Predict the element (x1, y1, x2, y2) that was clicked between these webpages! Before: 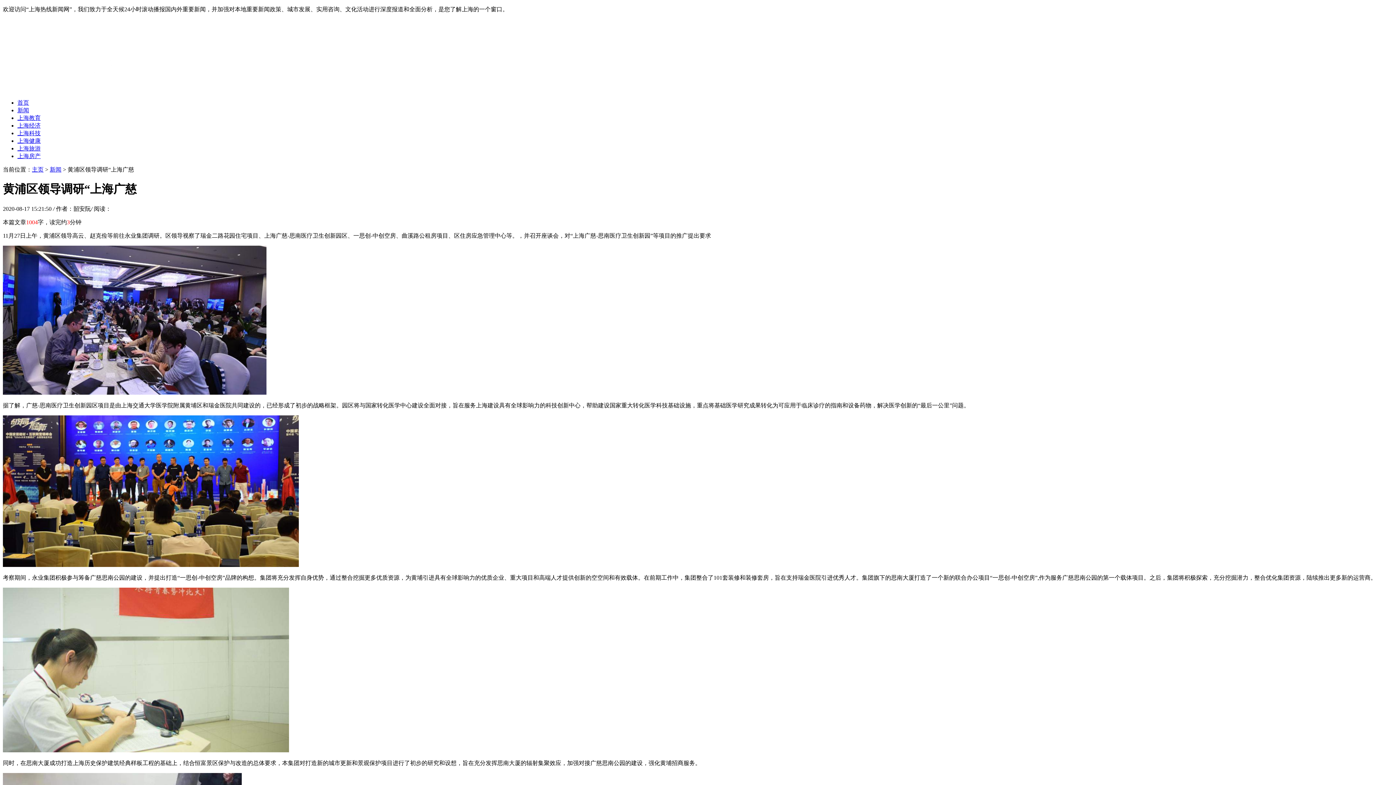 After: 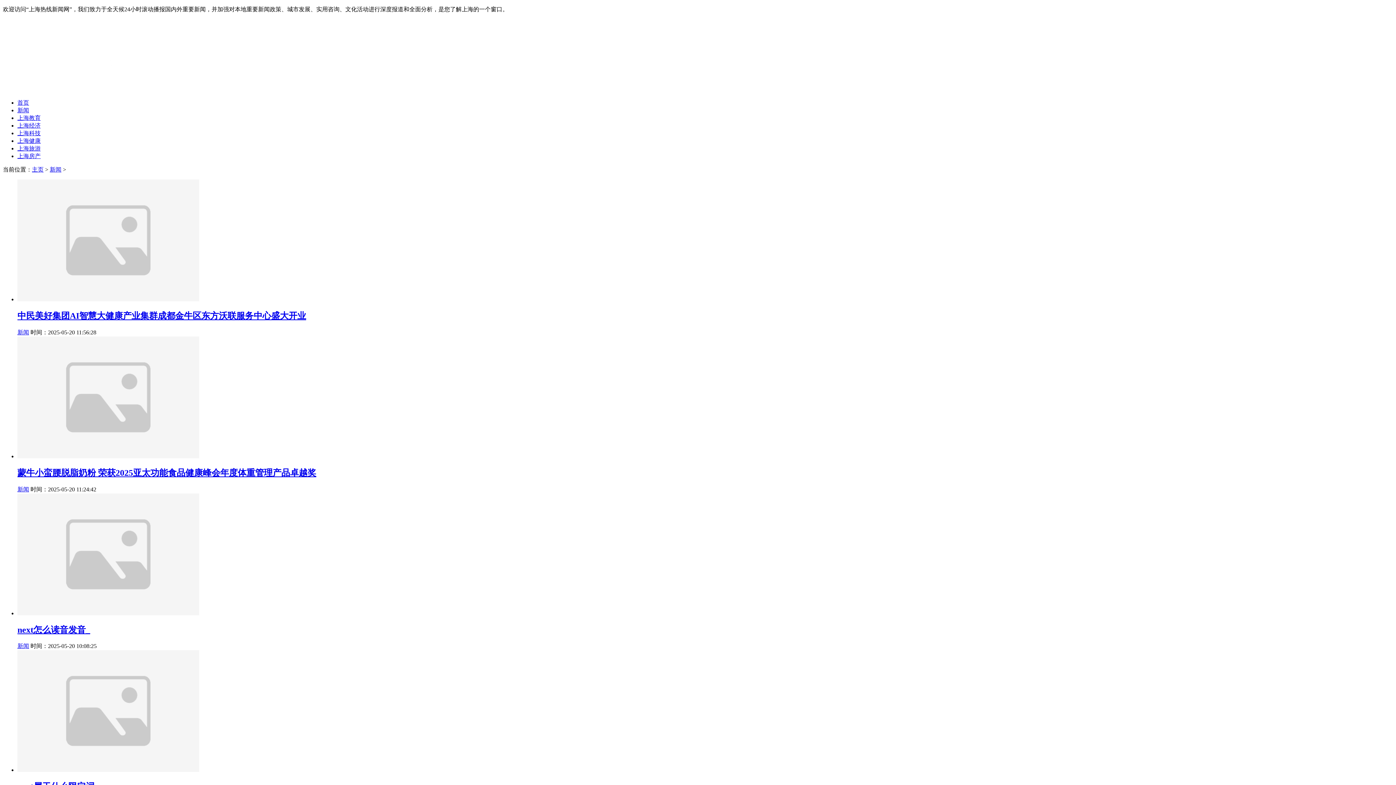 Action: label: 新闻 bbox: (49, 166, 61, 172)